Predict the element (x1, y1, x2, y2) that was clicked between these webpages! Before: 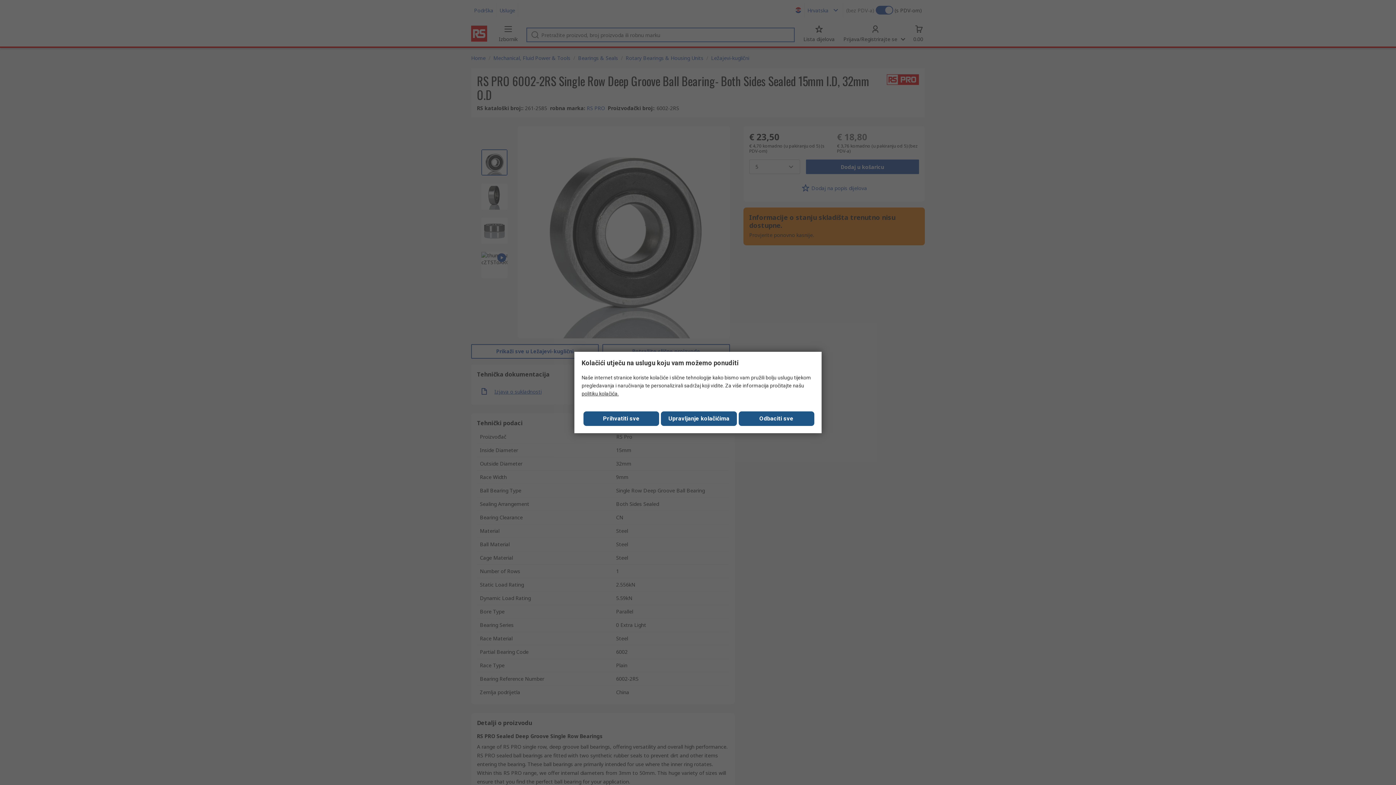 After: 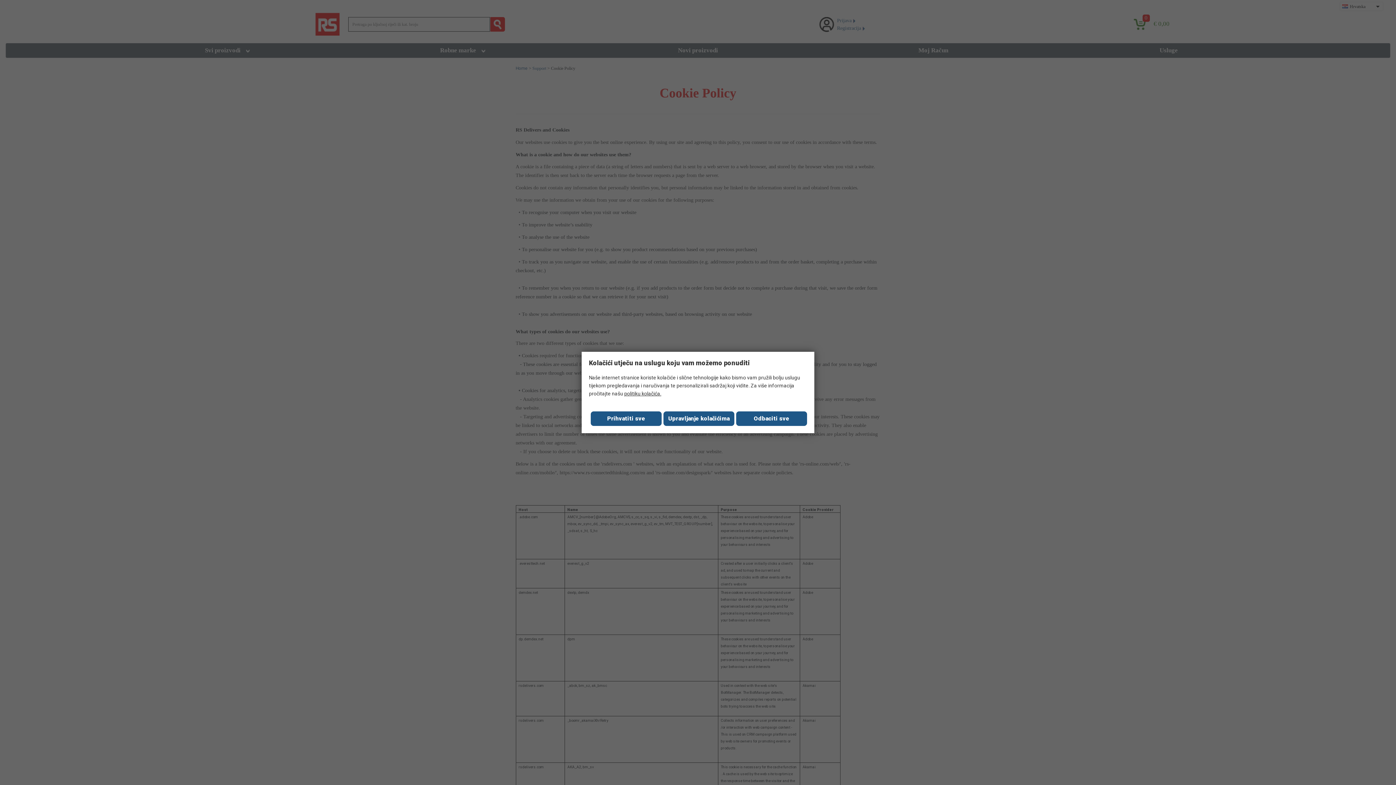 Action: bbox: (581, 390, 618, 396) label: politiku kolačića.